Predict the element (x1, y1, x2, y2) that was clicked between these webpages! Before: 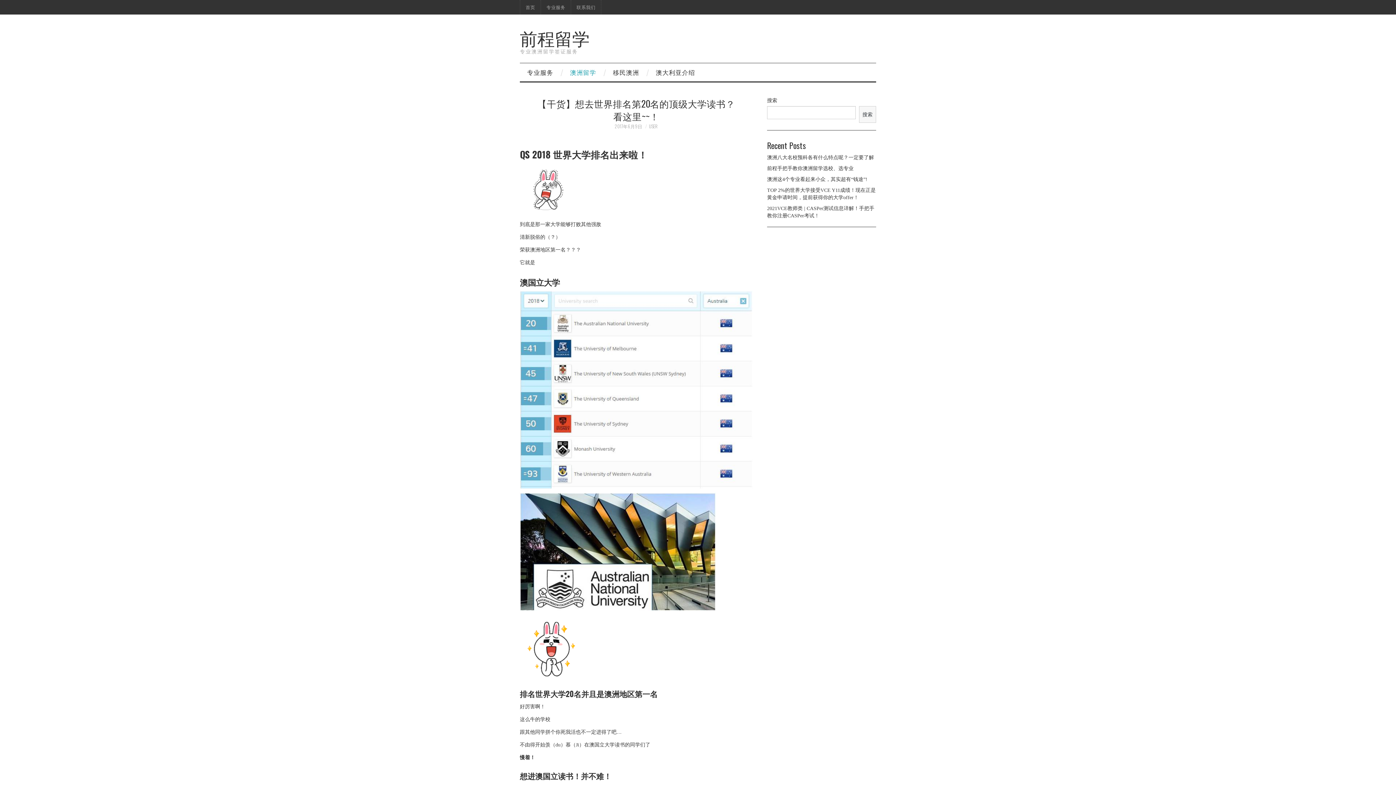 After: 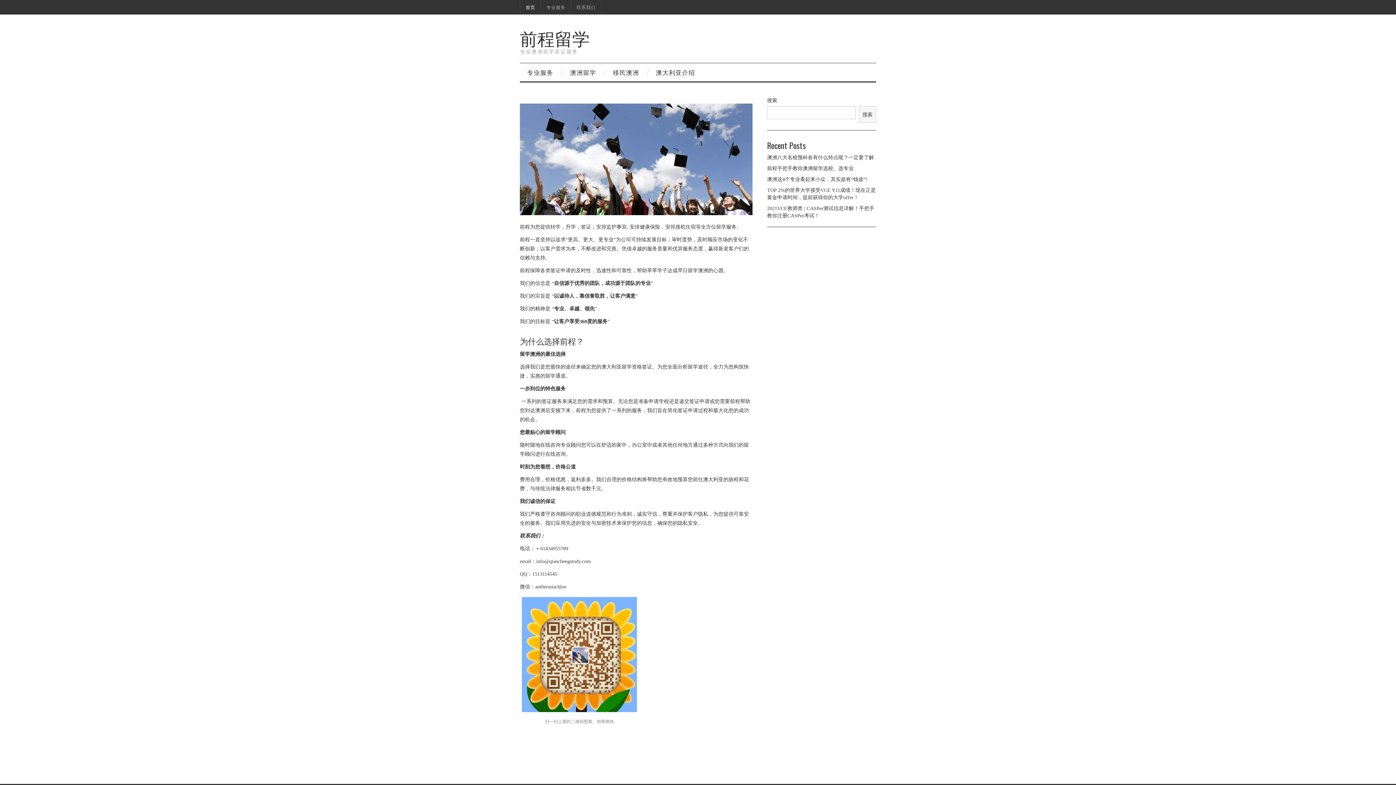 Action: label: 首页 bbox: (520, 0, 540, 14)